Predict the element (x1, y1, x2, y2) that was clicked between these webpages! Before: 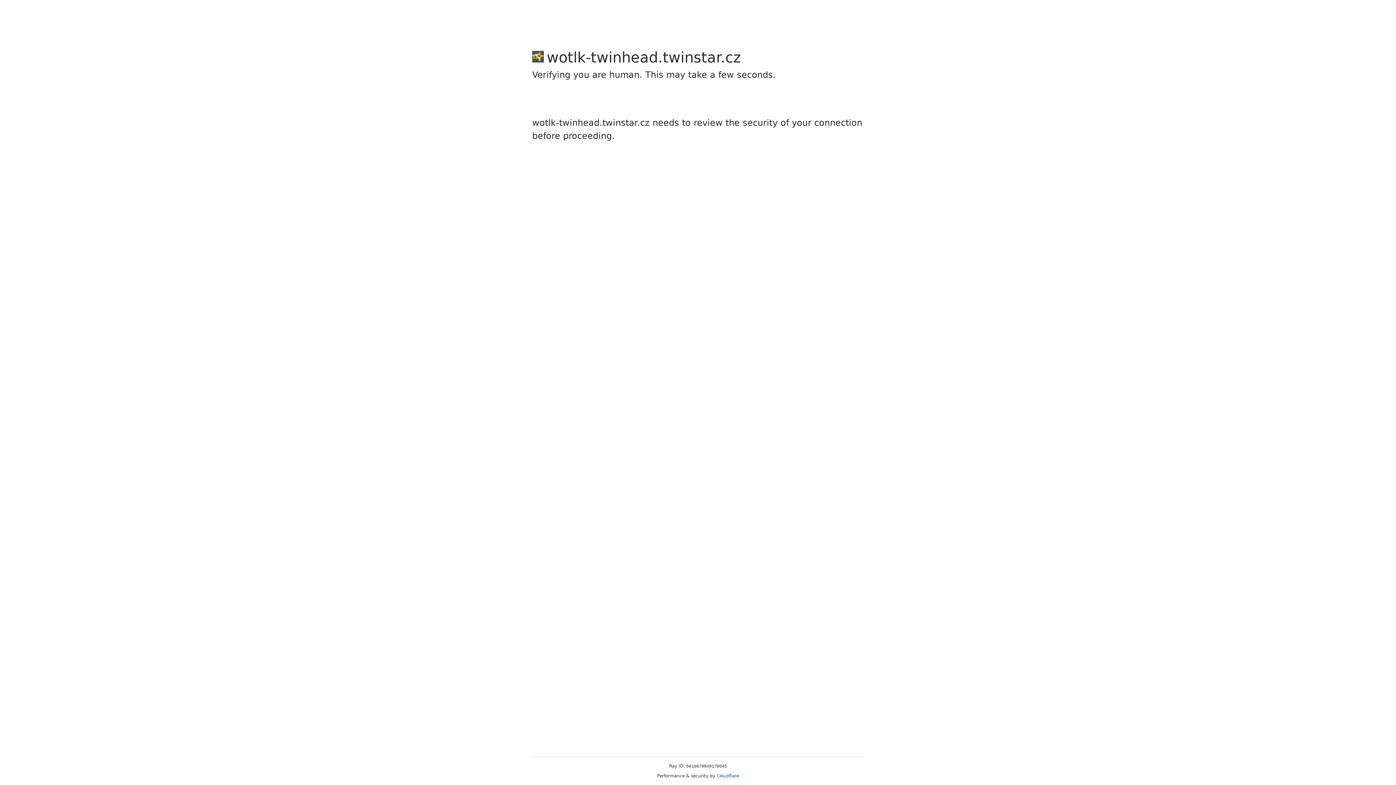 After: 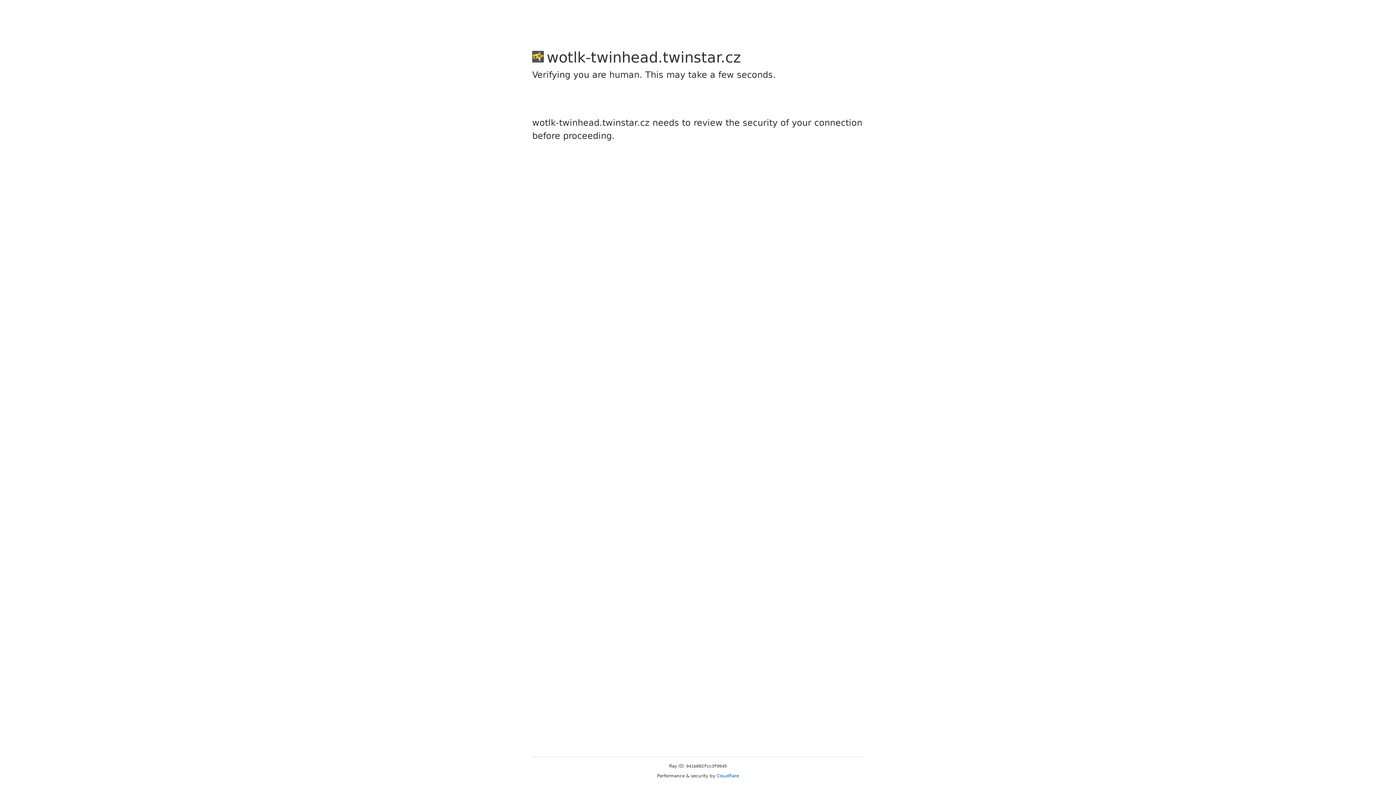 Action: bbox: (716, 773, 739, 778) label: Cloudflare